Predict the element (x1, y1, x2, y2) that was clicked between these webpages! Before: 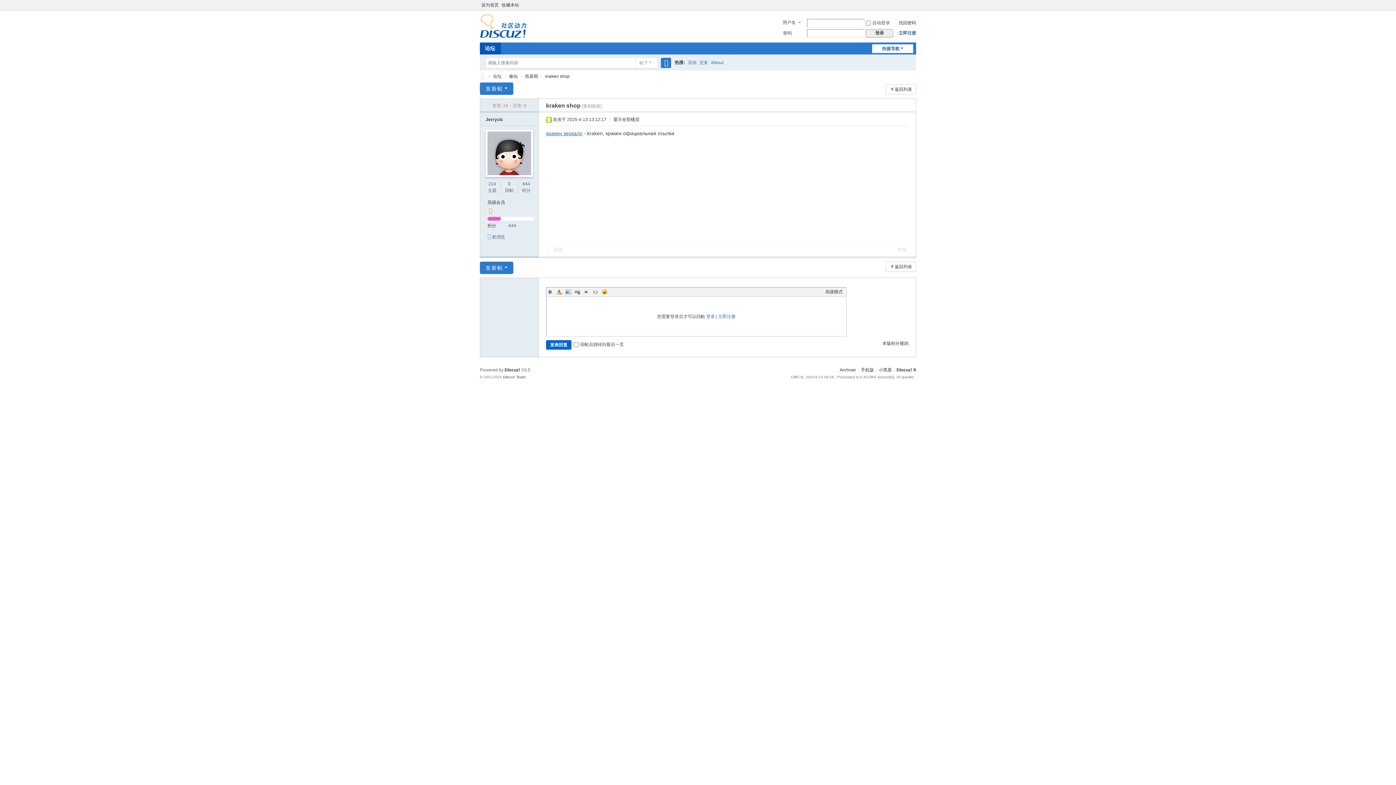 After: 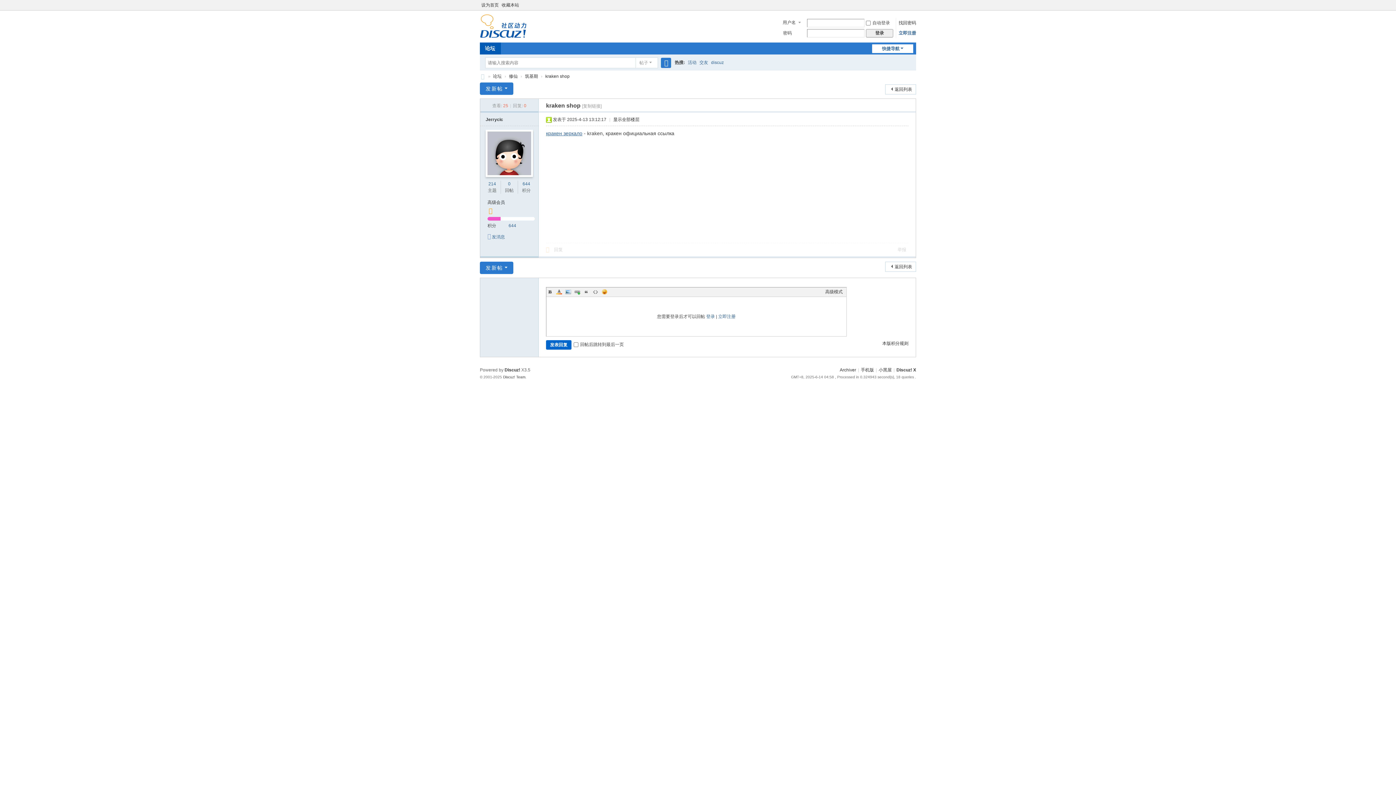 Action: label: kraken shop bbox: (545, 71, 569, 81)